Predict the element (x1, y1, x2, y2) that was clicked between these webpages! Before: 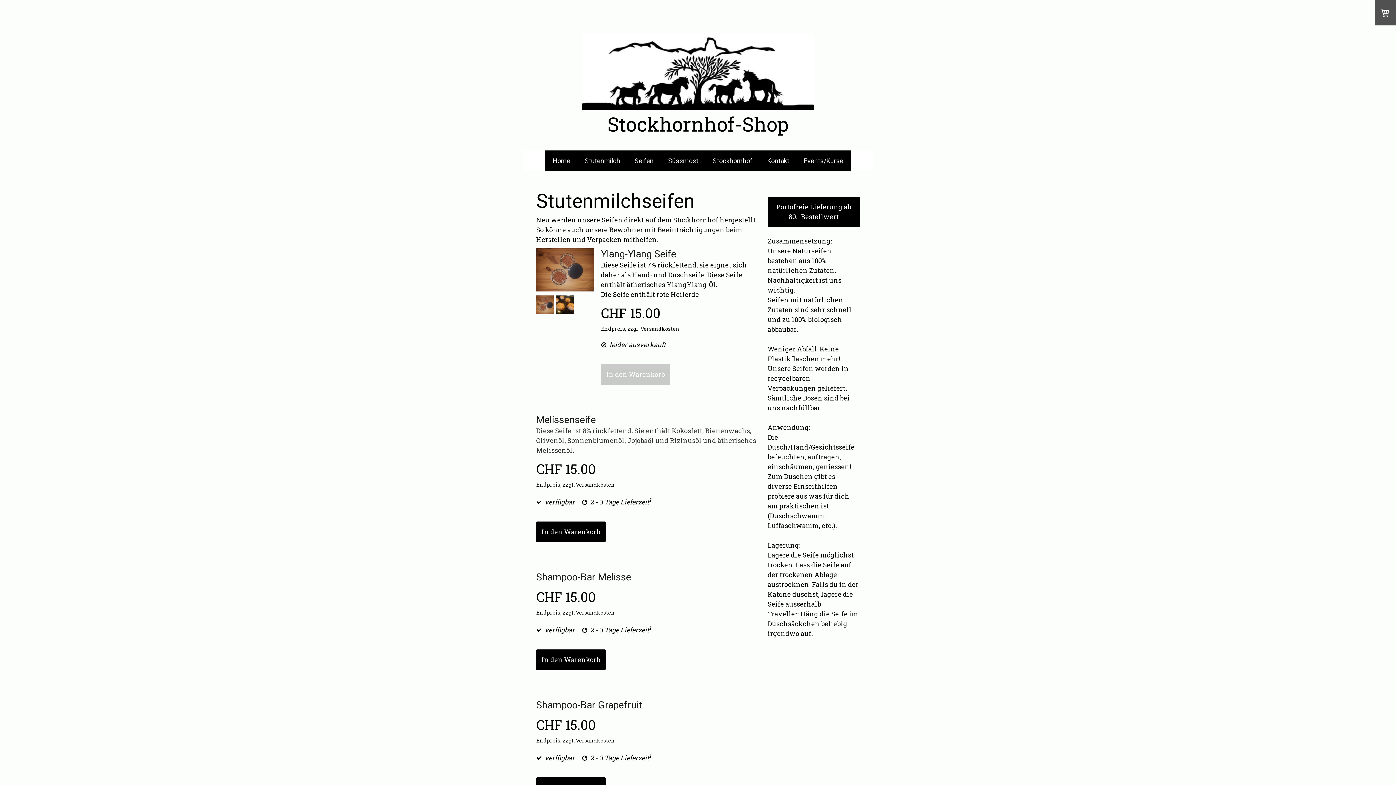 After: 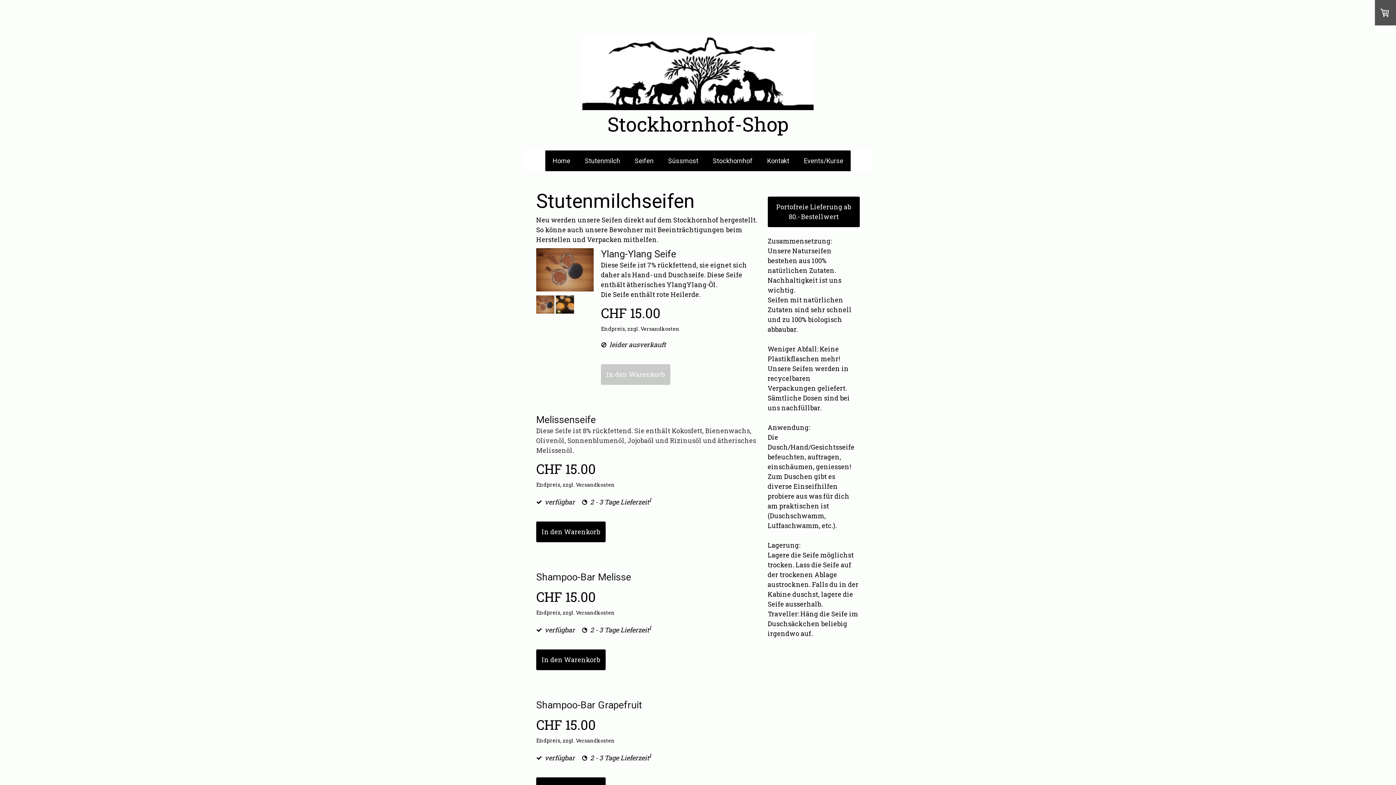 Action: label: In den Warenkorb bbox: (601, 364, 670, 385)